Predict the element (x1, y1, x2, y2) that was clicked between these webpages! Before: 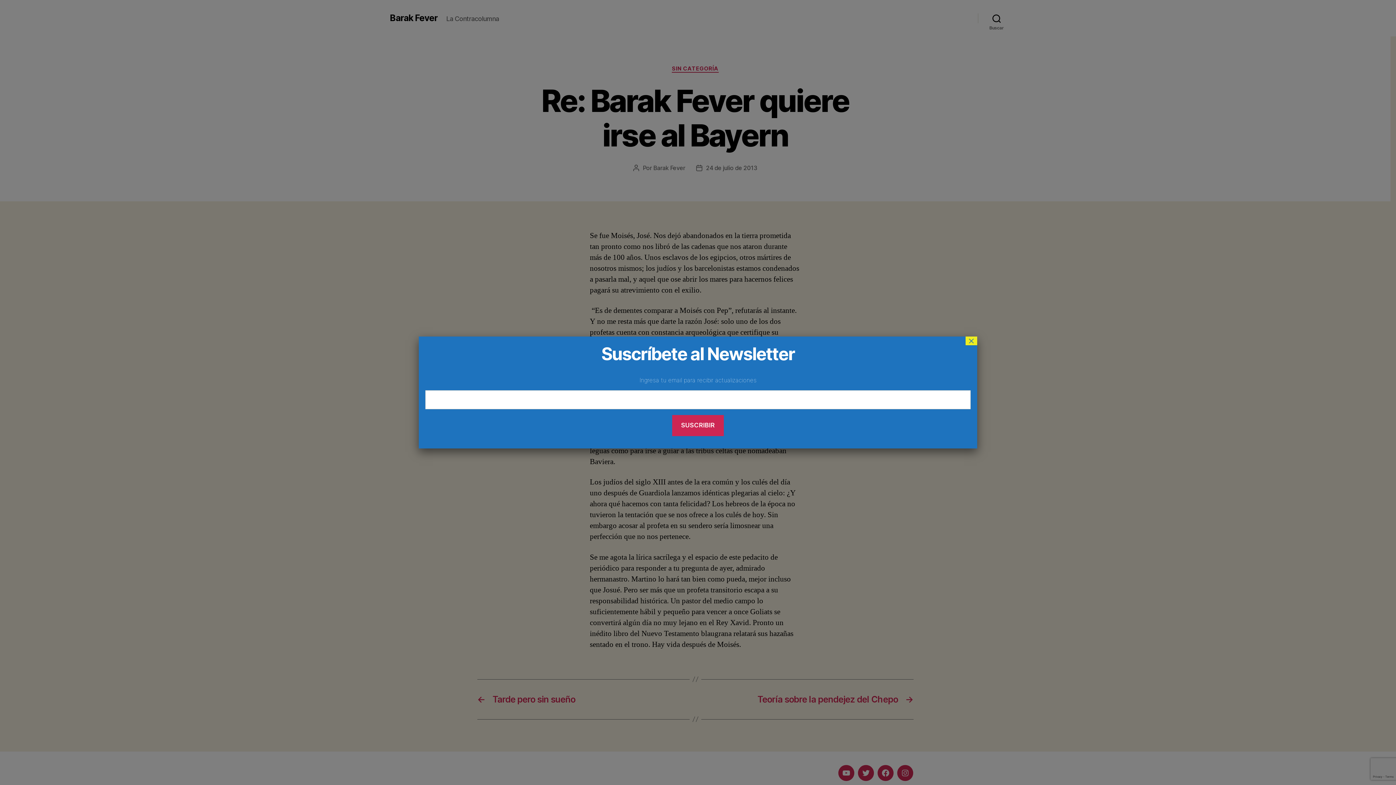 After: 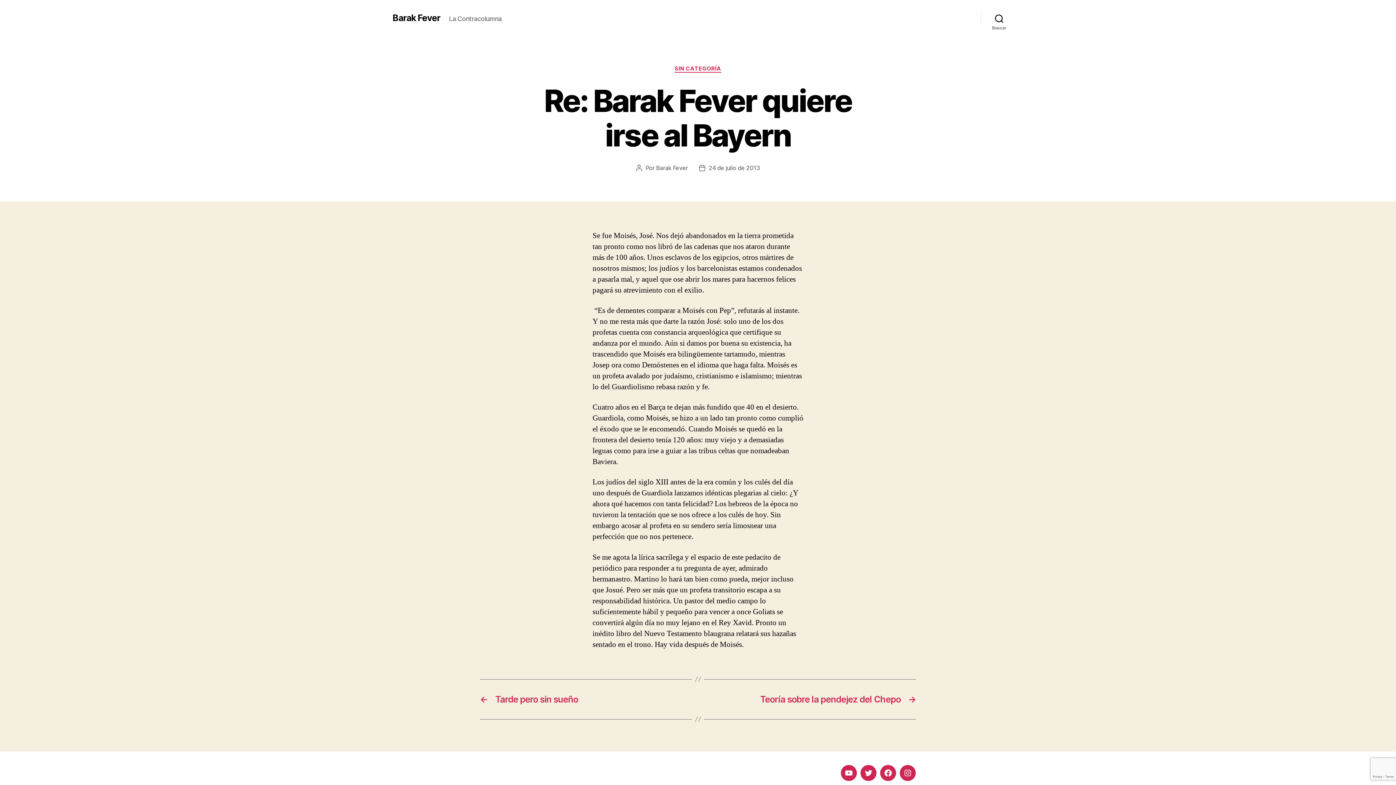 Action: bbox: (965, 336, 977, 345) label: Cerrar